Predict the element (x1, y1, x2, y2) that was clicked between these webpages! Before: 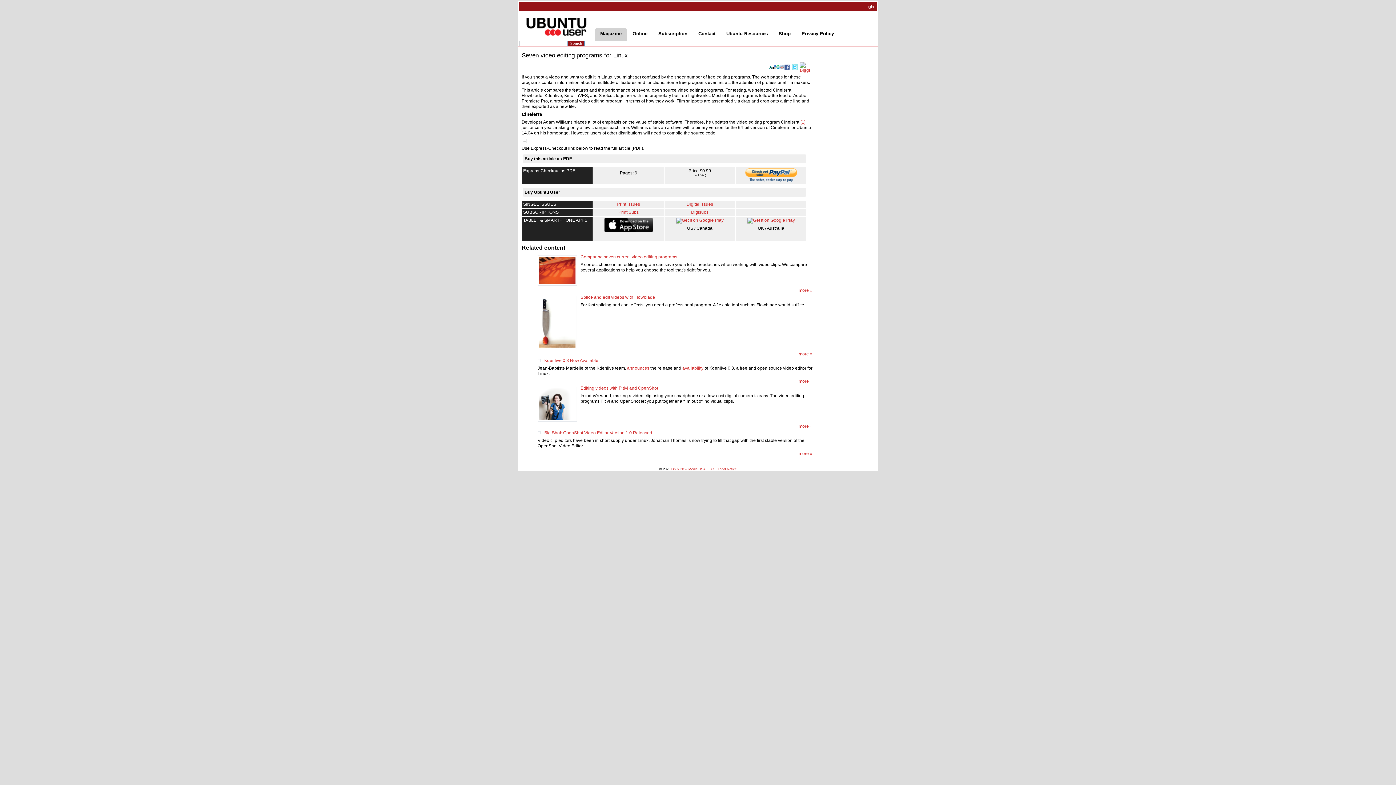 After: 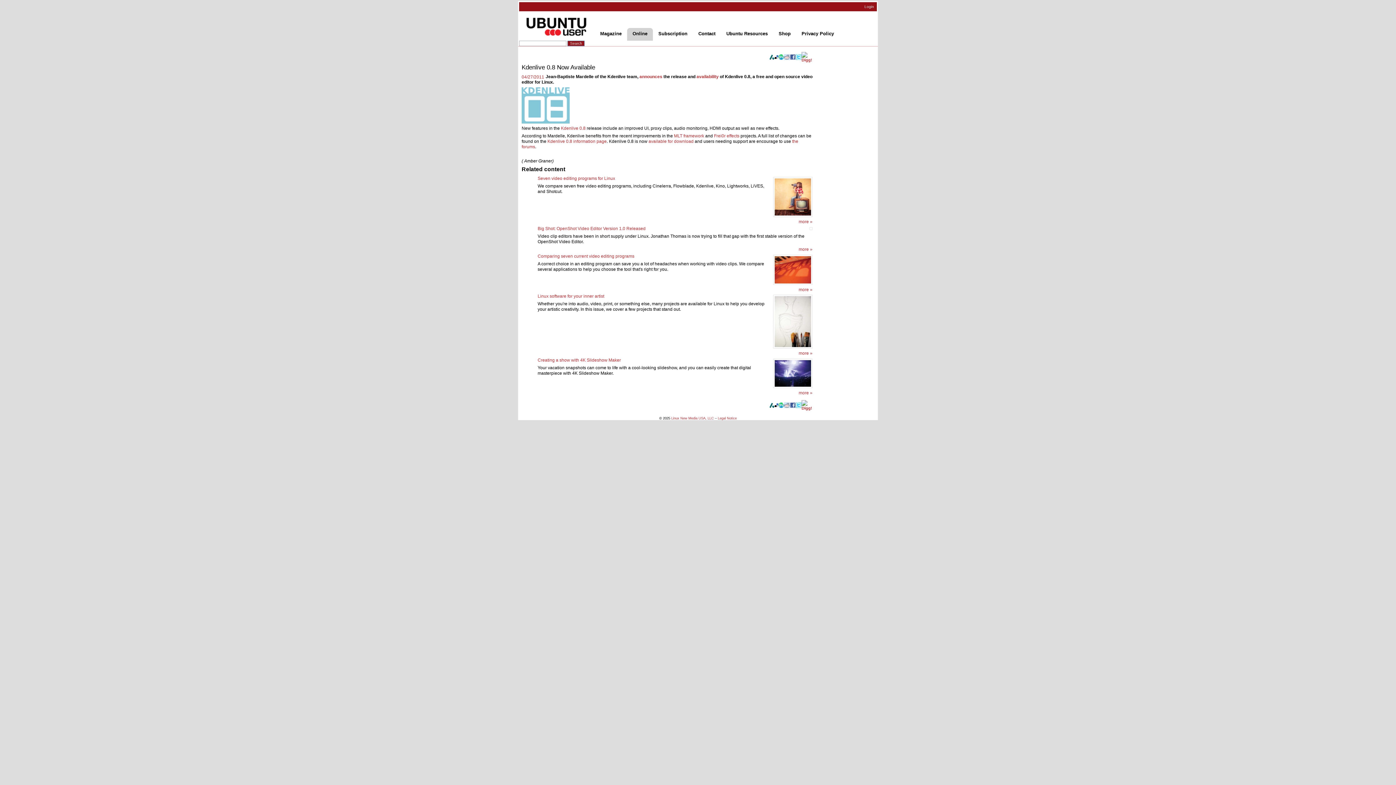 Action: bbox: (544, 358, 598, 363) label: Kdenlive 0.8 Now Available